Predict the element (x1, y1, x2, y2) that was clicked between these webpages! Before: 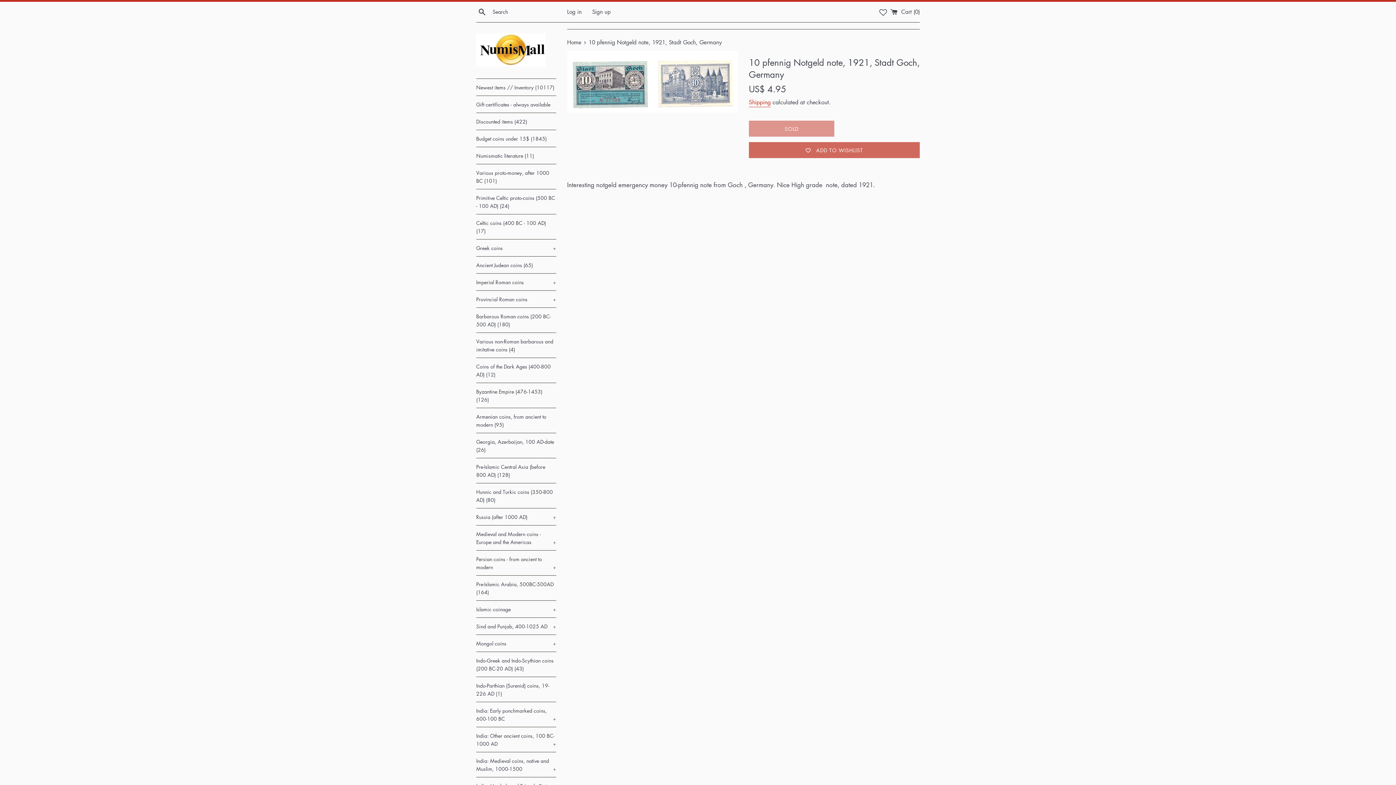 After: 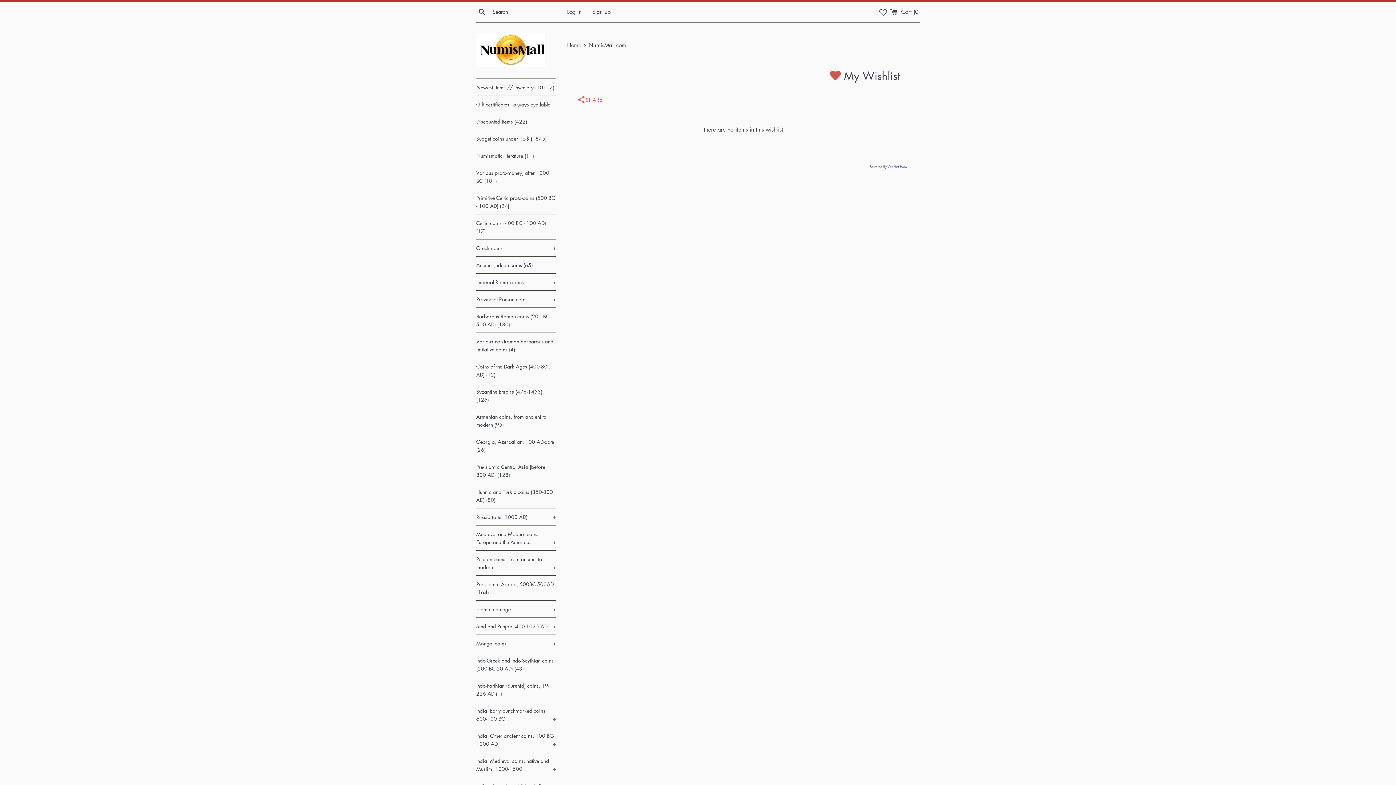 Action: label:   bbox: (878, 7, 890, 15)